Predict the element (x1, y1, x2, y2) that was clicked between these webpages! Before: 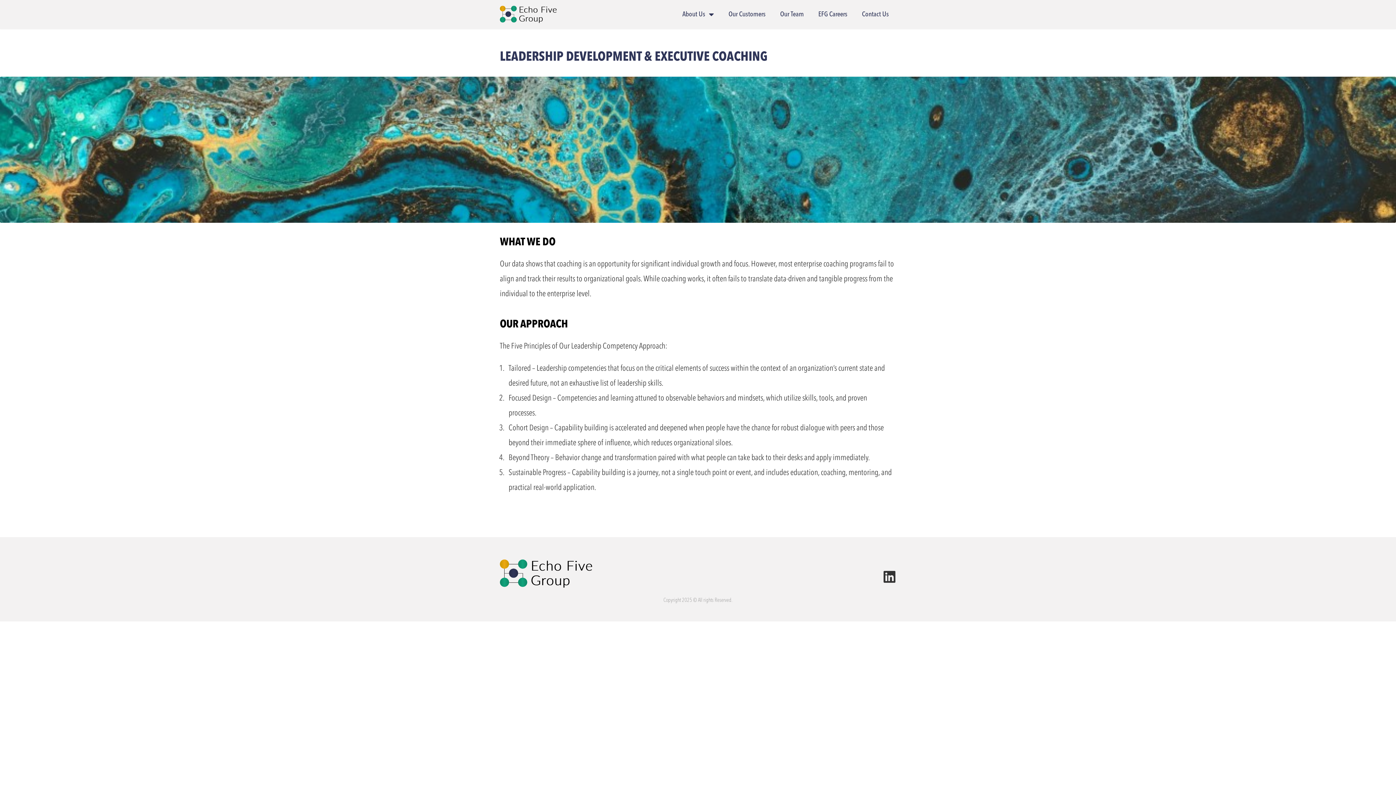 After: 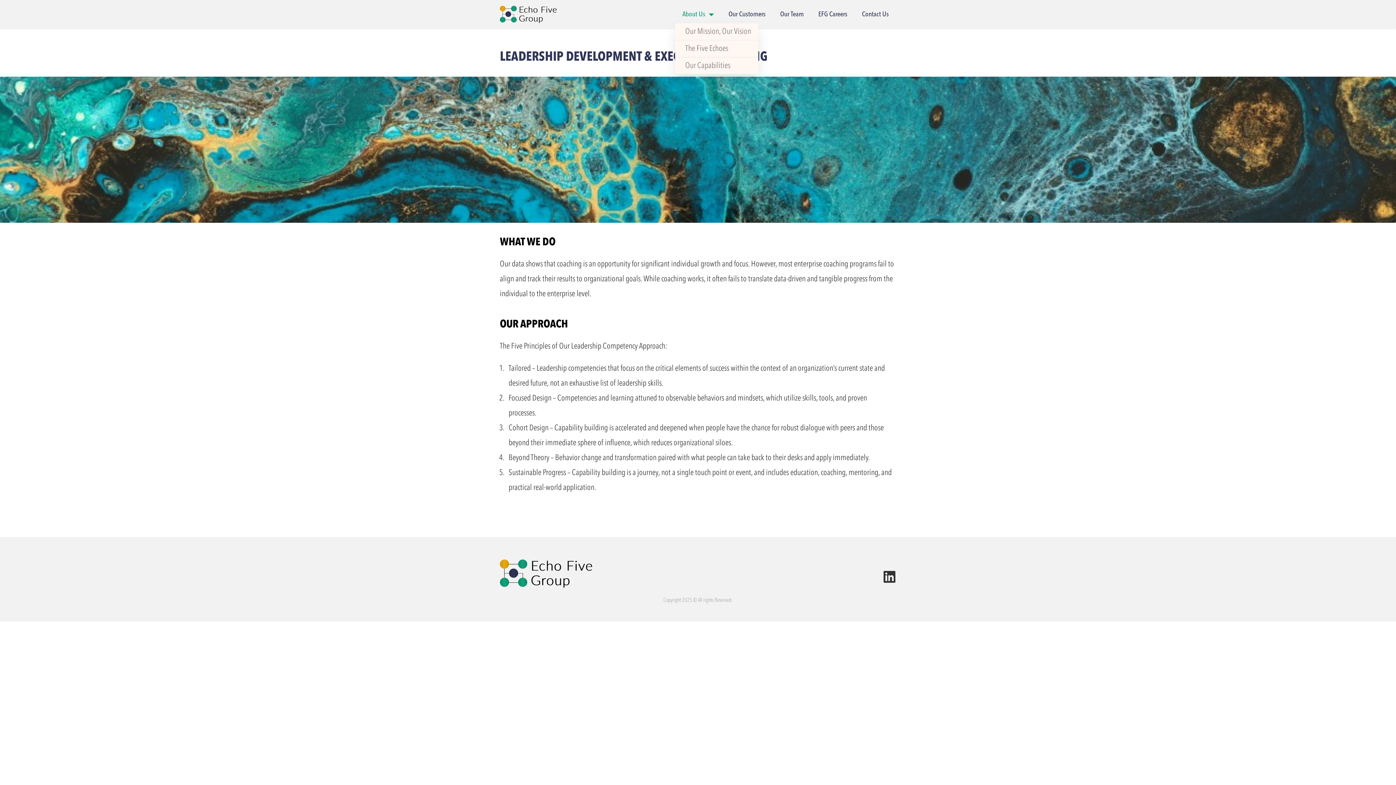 Action: bbox: (675, 5, 721, 23) label: About Us